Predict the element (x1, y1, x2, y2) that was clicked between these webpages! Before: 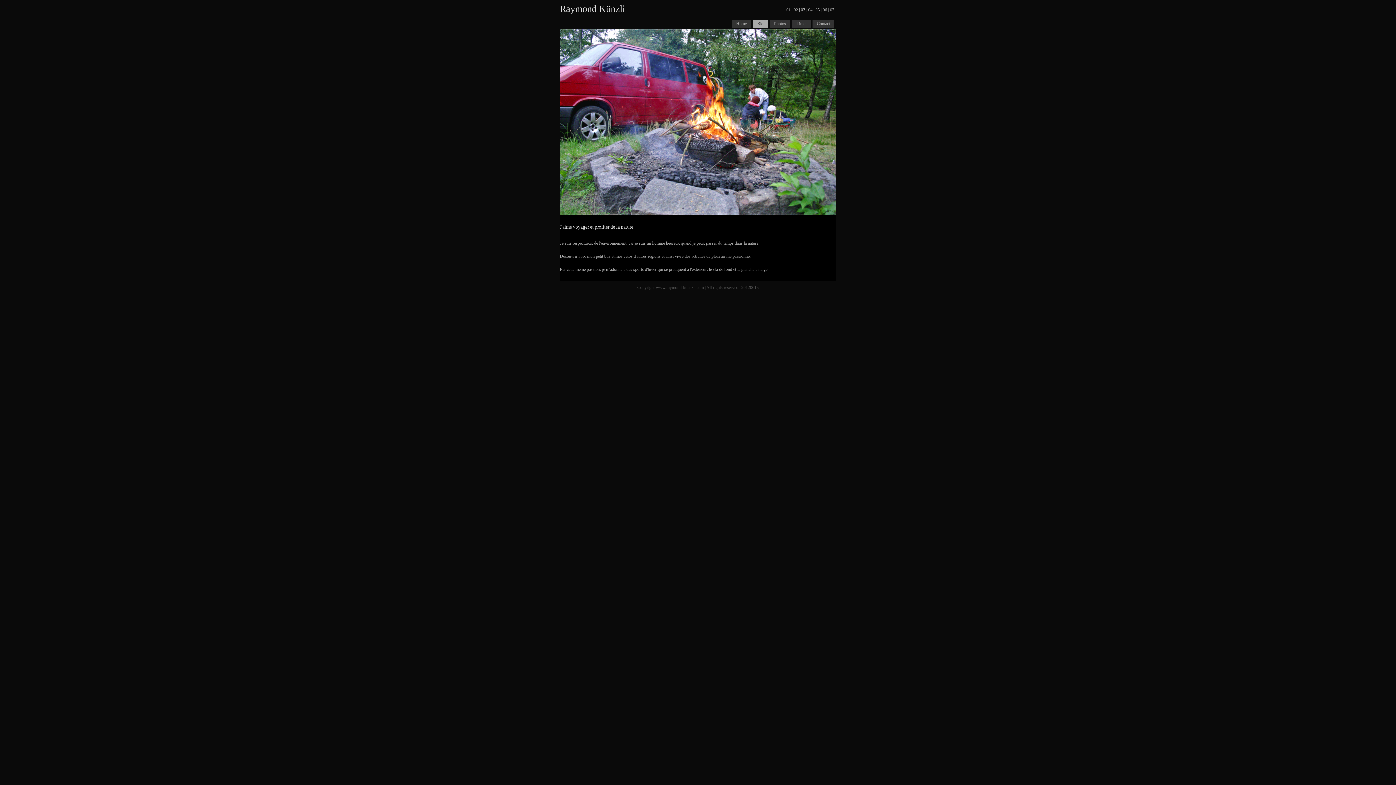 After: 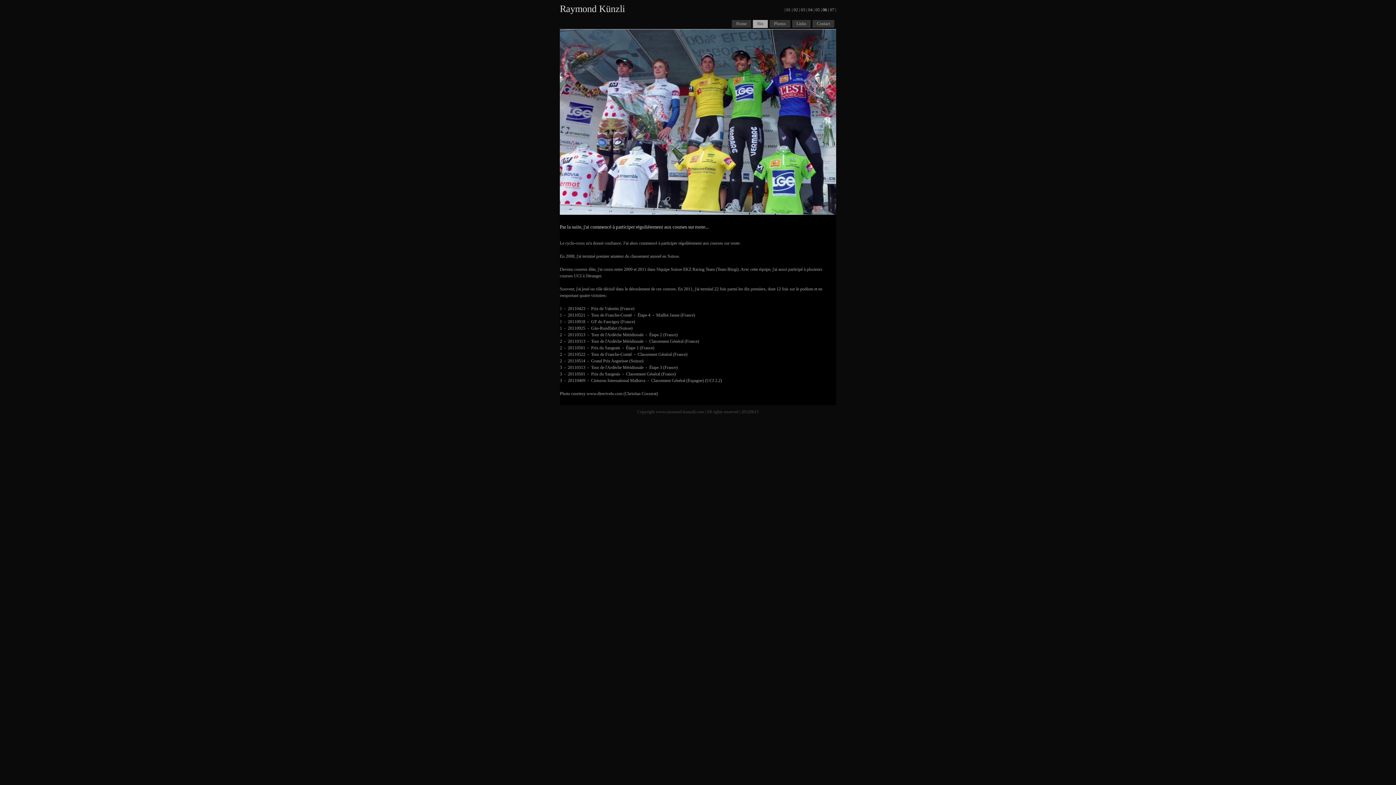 Action: bbox: (821, 7, 828, 12) label:  06 